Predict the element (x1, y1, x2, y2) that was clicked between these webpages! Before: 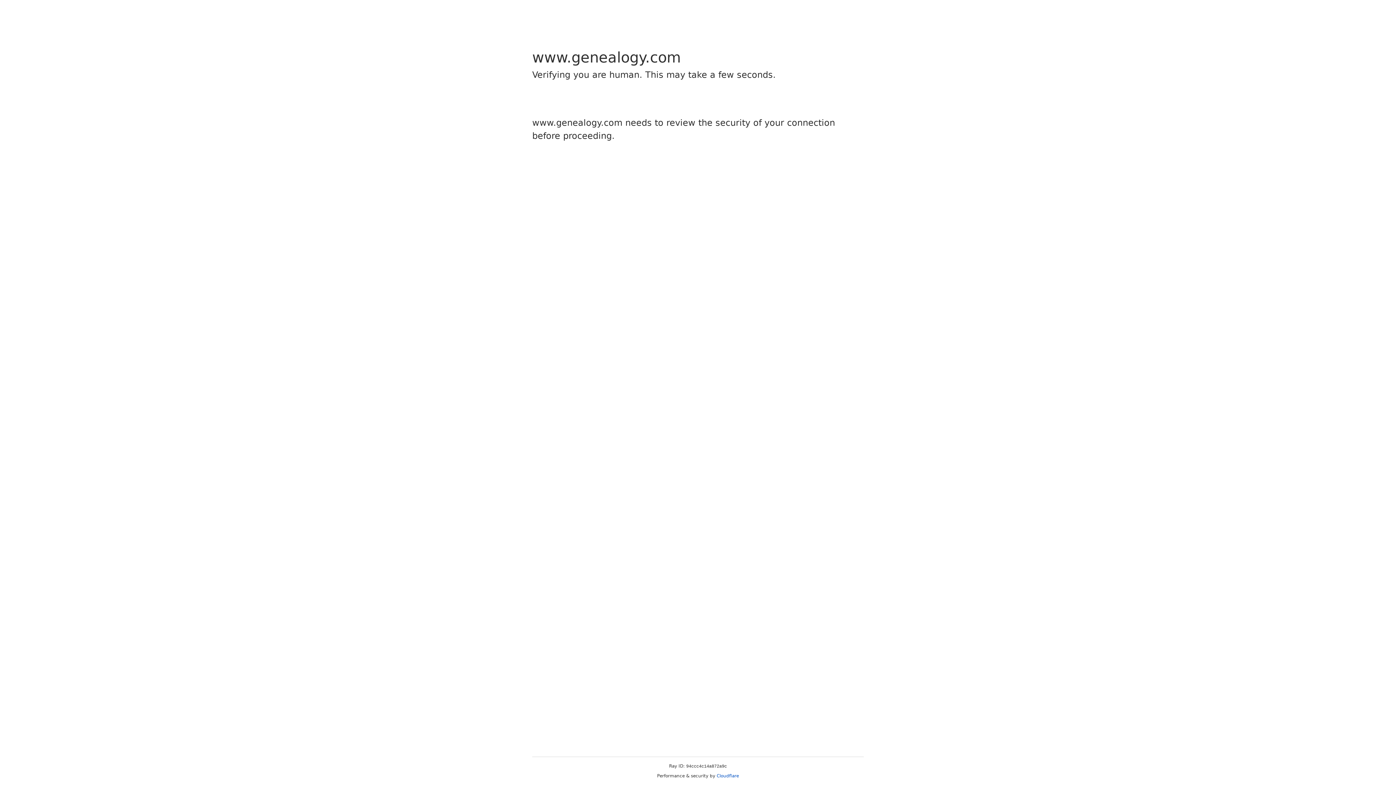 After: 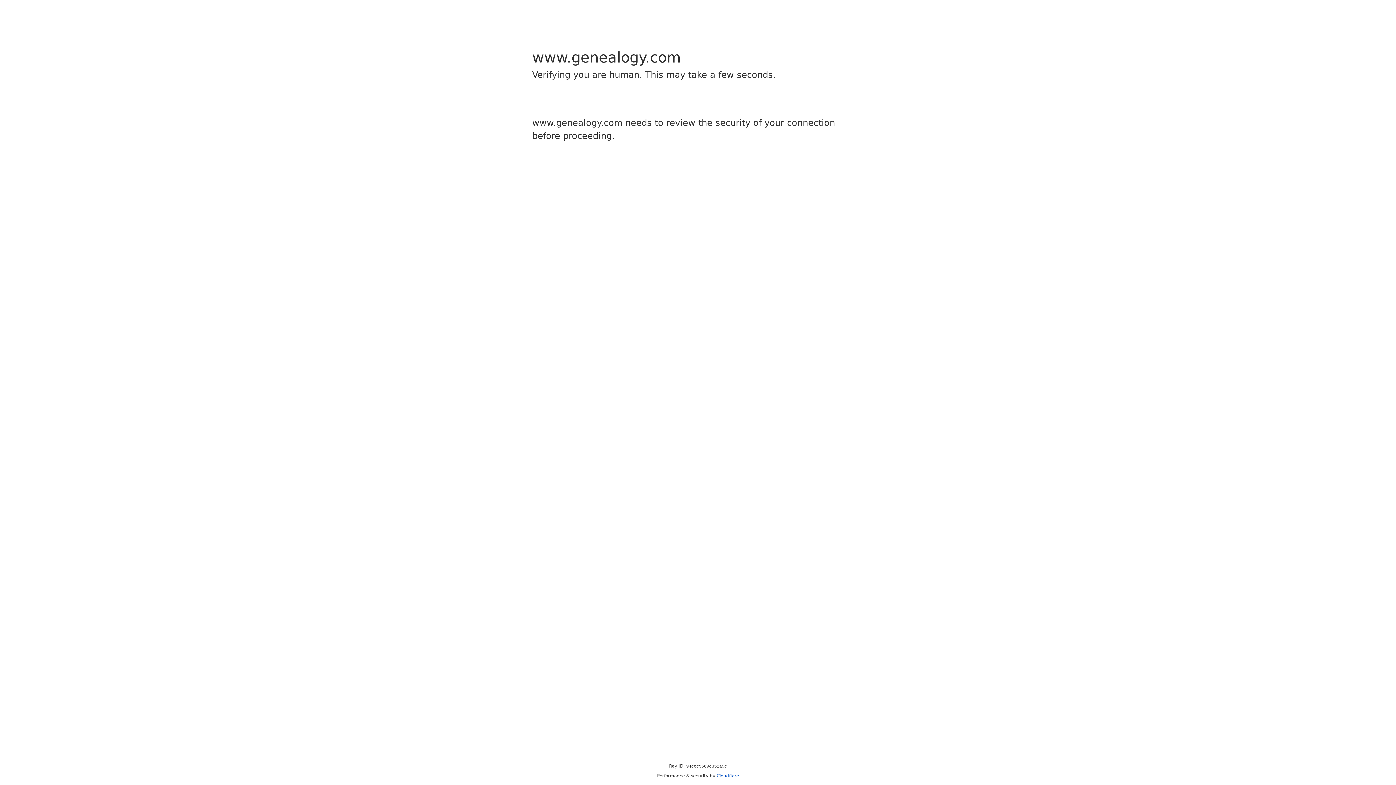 Action: bbox: (716, 773, 739, 778) label: Cloudflare